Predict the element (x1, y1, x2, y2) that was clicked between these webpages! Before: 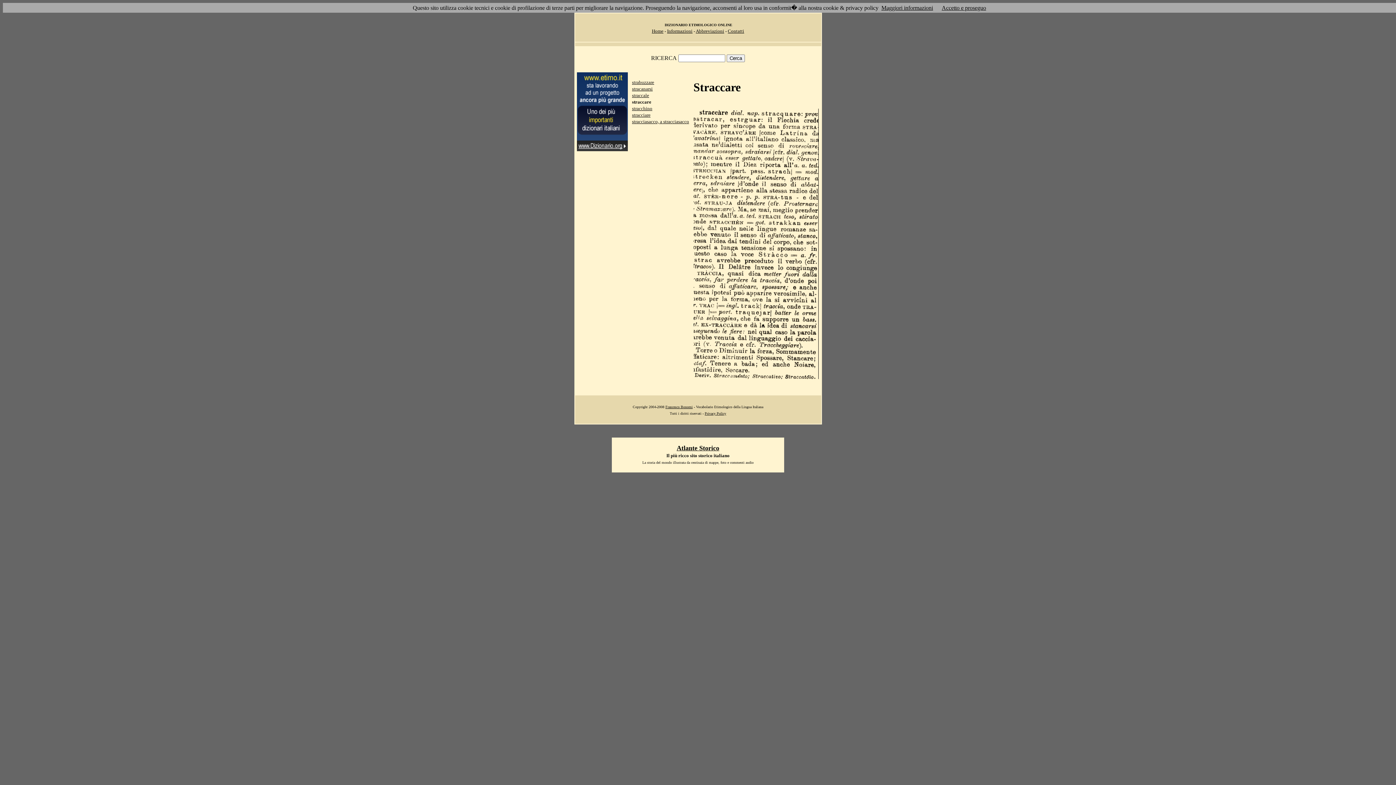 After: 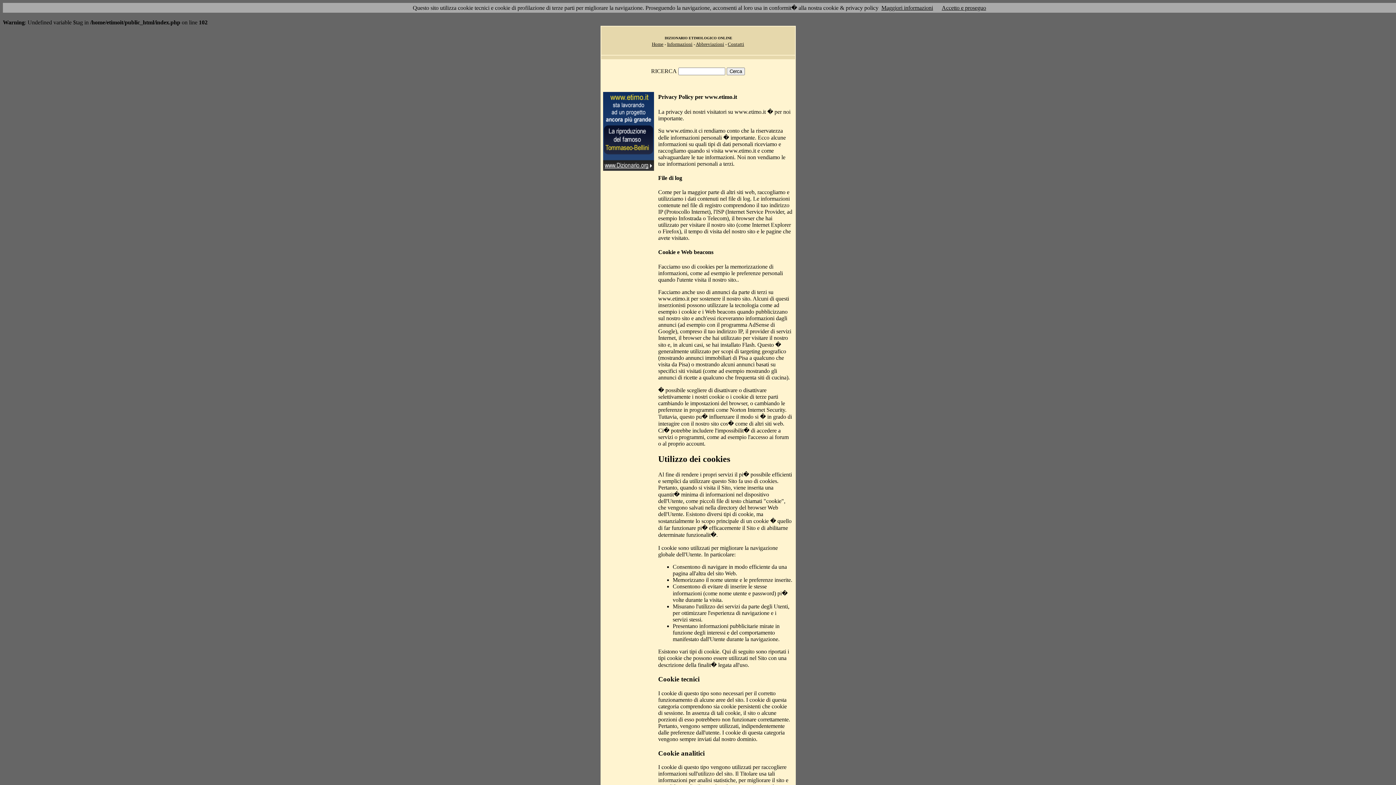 Action: label: Privacy Policy bbox: (704, 411, 726, 415)